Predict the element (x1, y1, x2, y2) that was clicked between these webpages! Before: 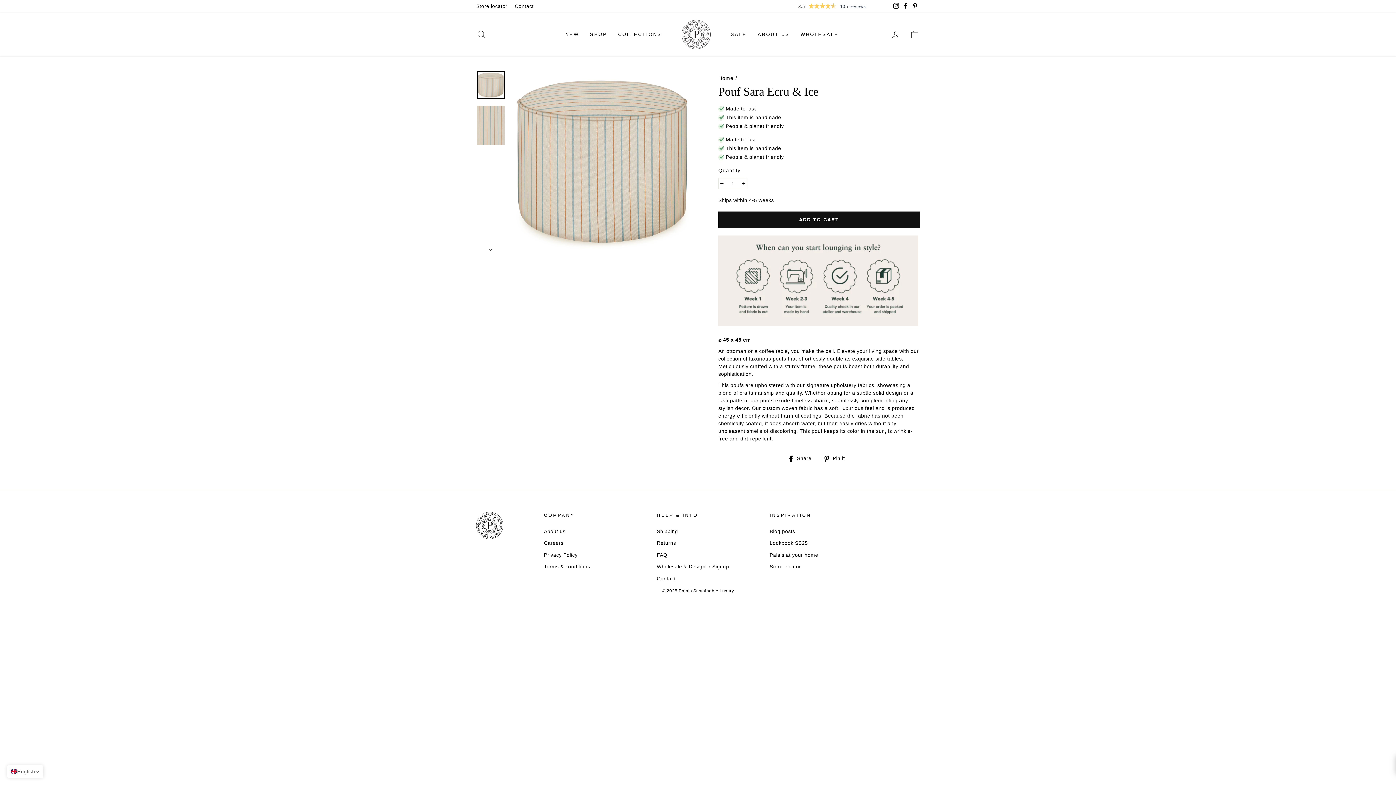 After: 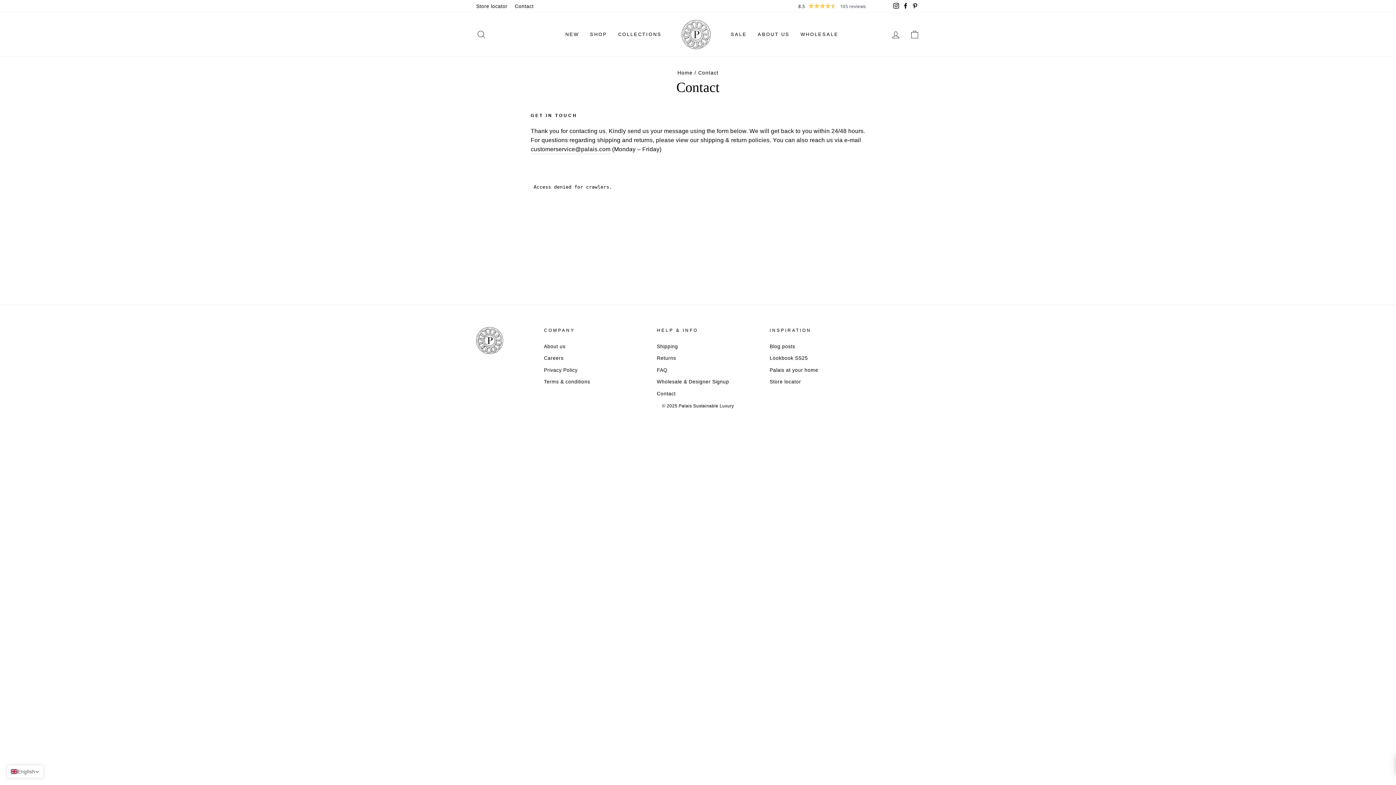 Action: bbox: (657, 573, 675, 584) label: Contact